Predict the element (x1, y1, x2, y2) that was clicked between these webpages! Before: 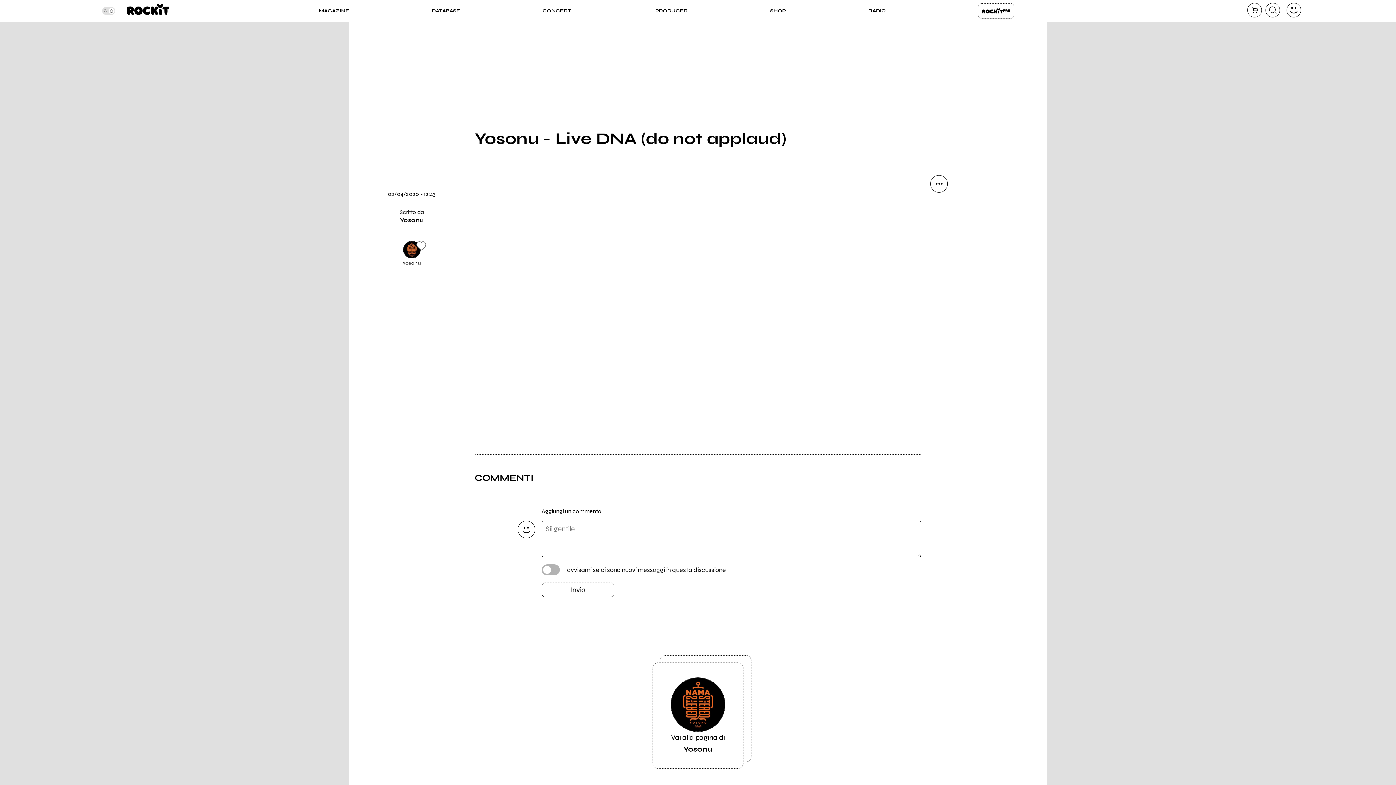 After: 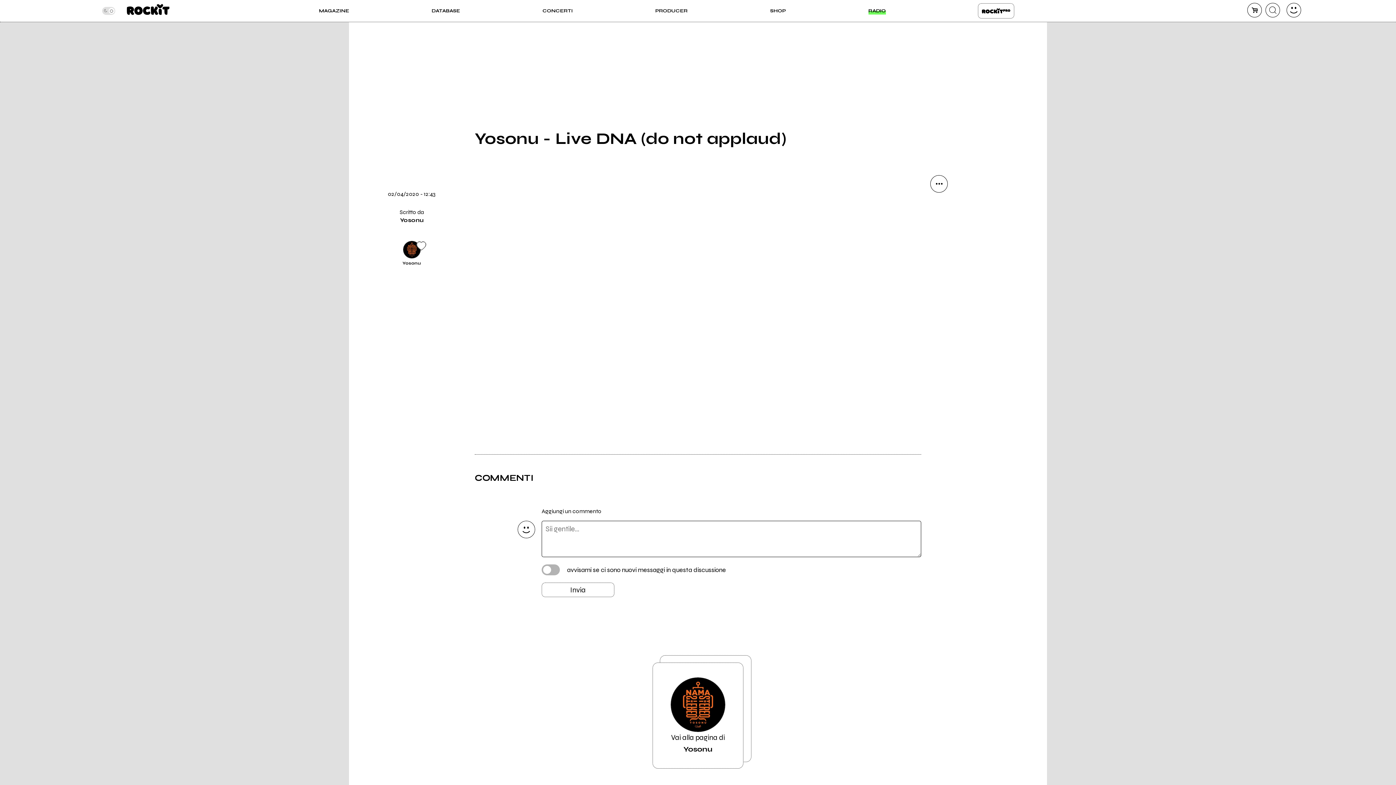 Action: bbox: (868, 7, 886, 14) label: RADIO